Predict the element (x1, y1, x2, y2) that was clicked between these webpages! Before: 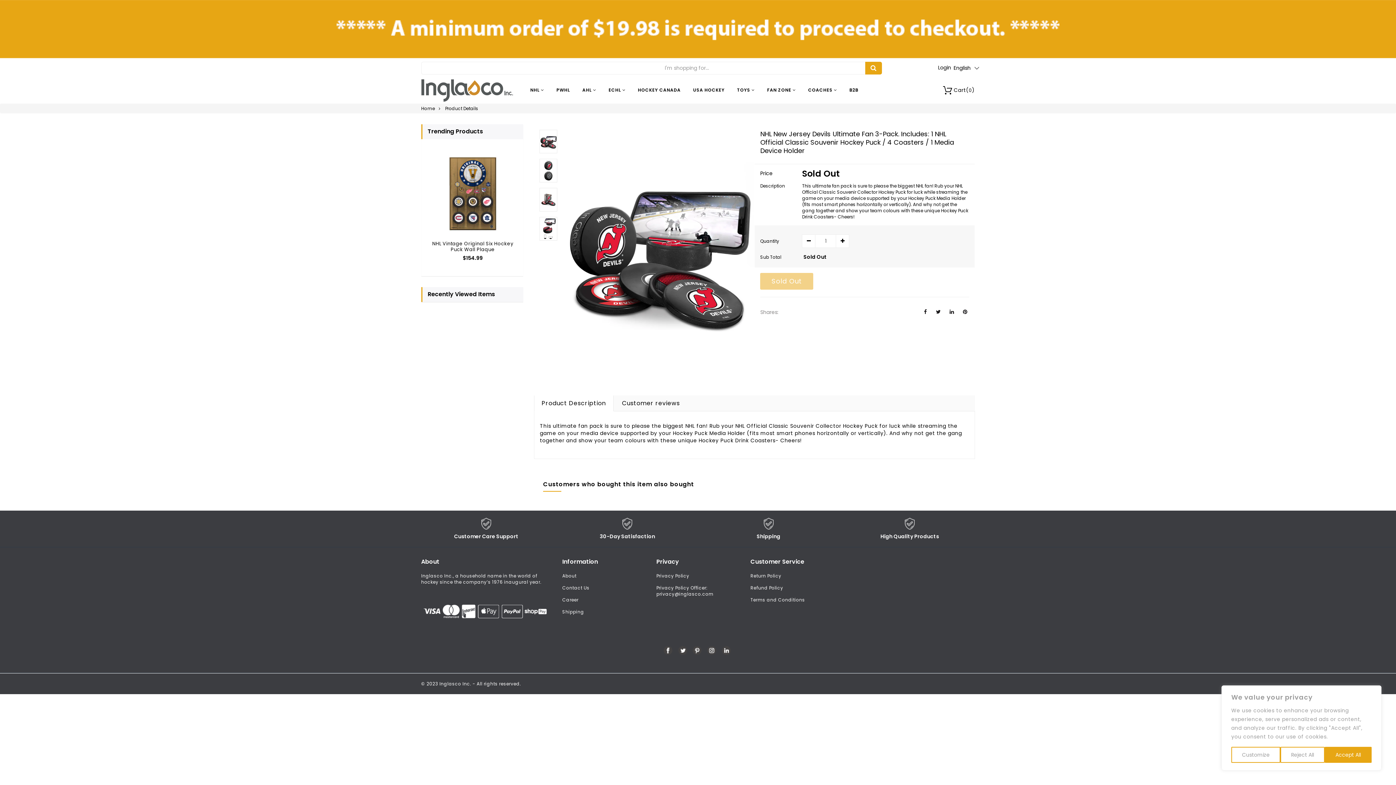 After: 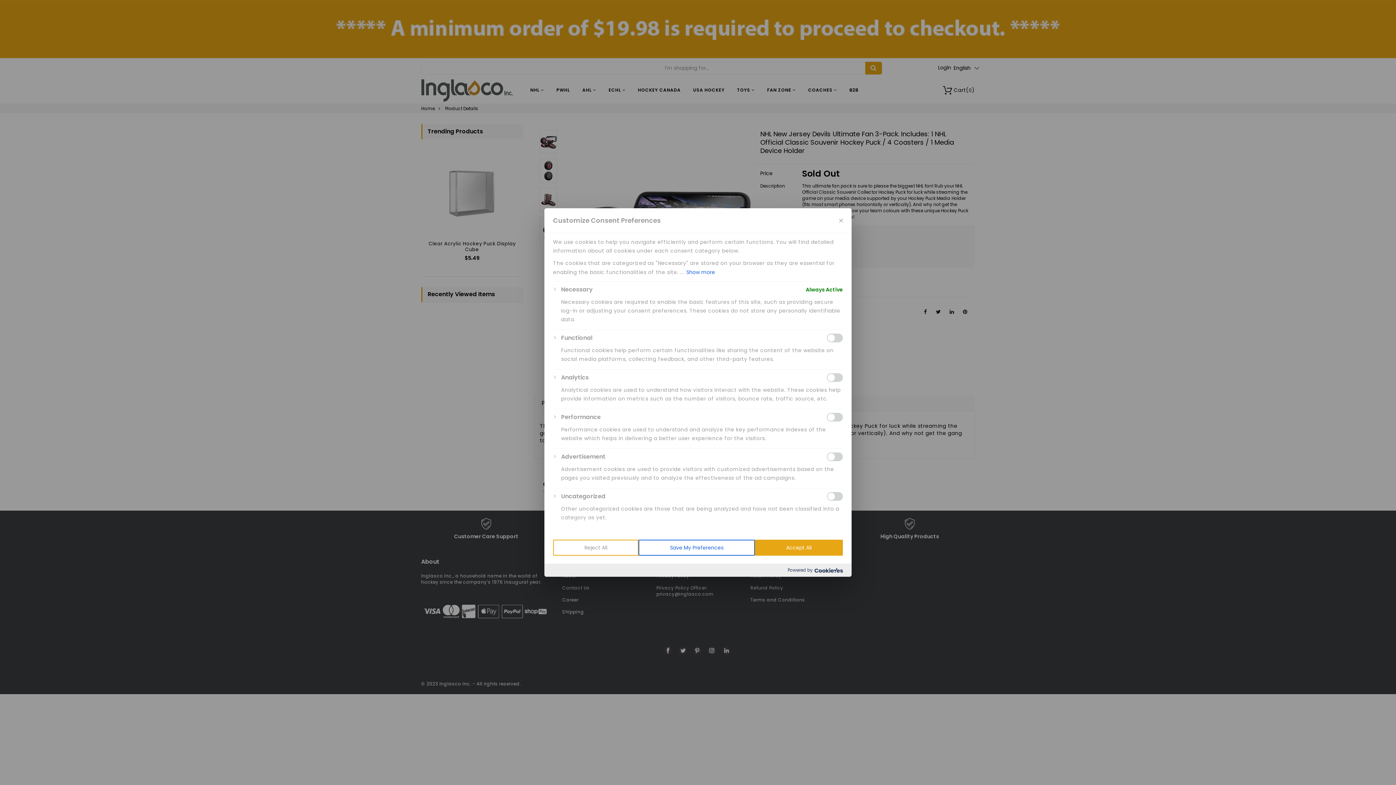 Action: bbox: (1231, 747, 1280, 763) label: Customize